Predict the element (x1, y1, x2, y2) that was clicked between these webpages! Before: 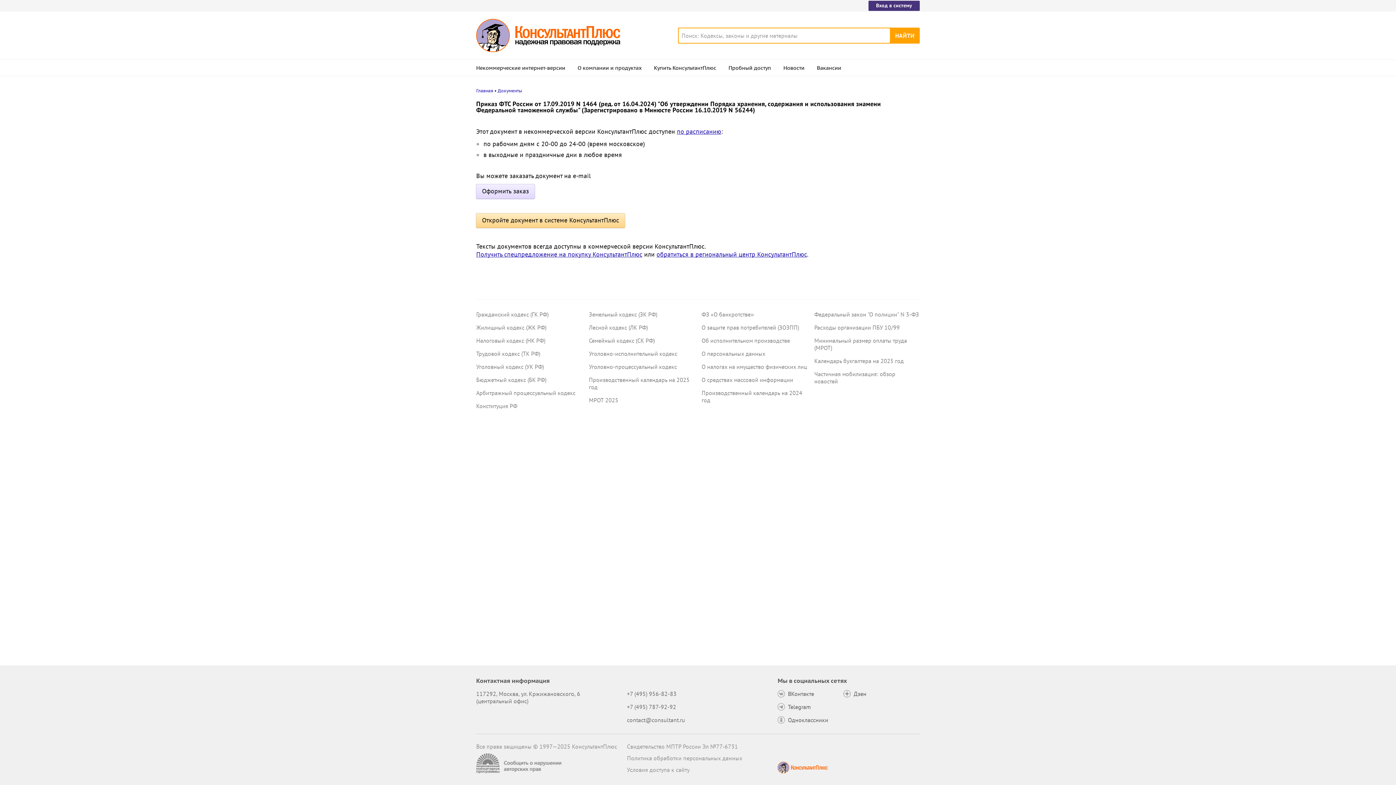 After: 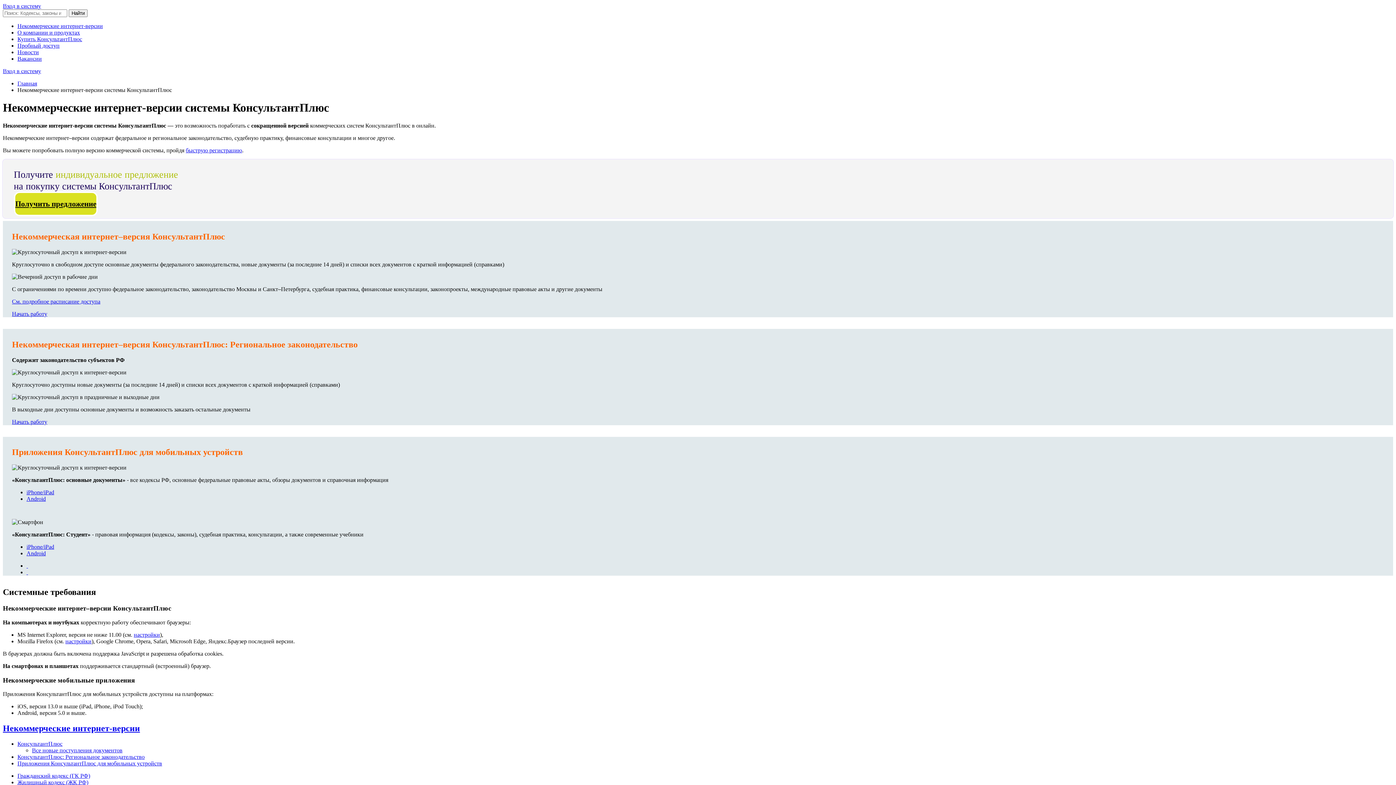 Action: label: Некоммерческие интернет-версии bbox: (476, 59, 565, 75)